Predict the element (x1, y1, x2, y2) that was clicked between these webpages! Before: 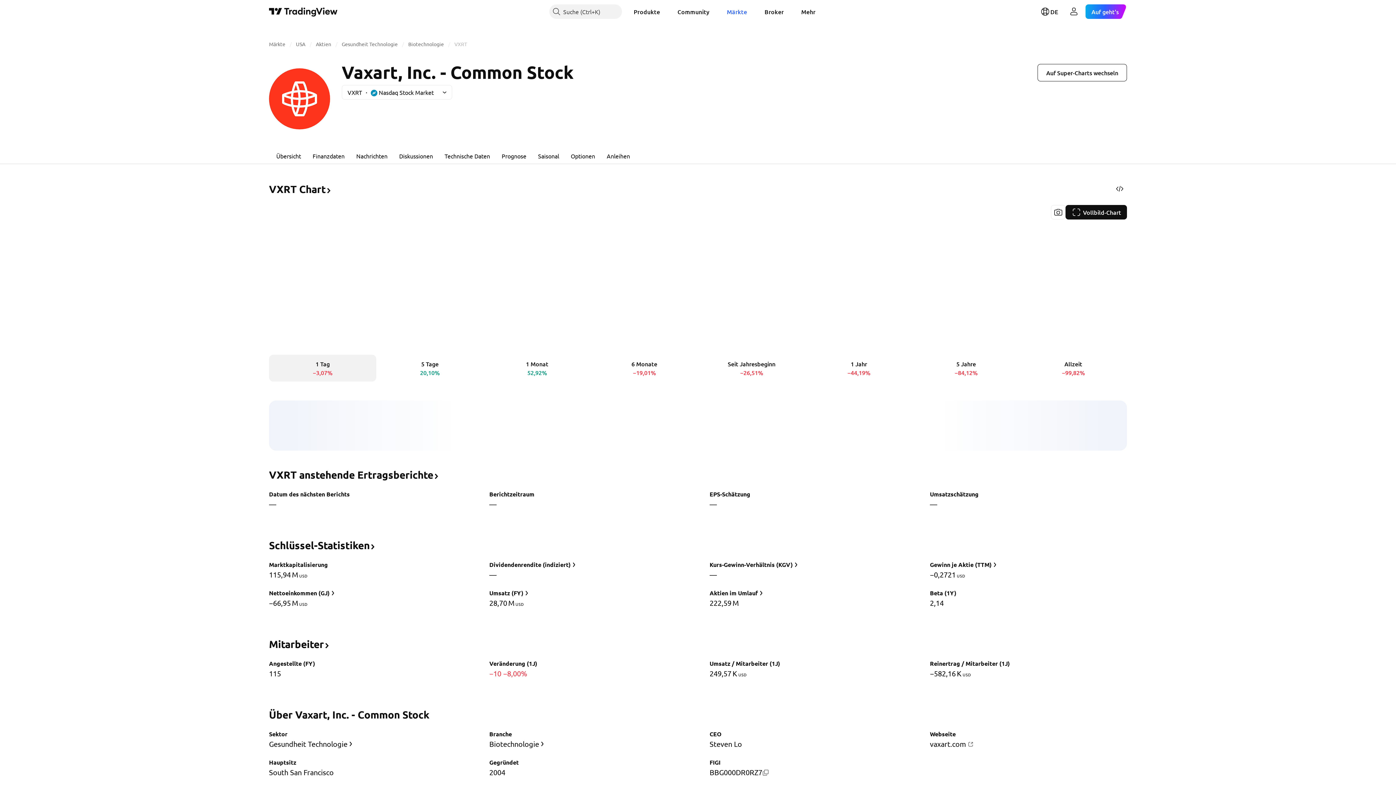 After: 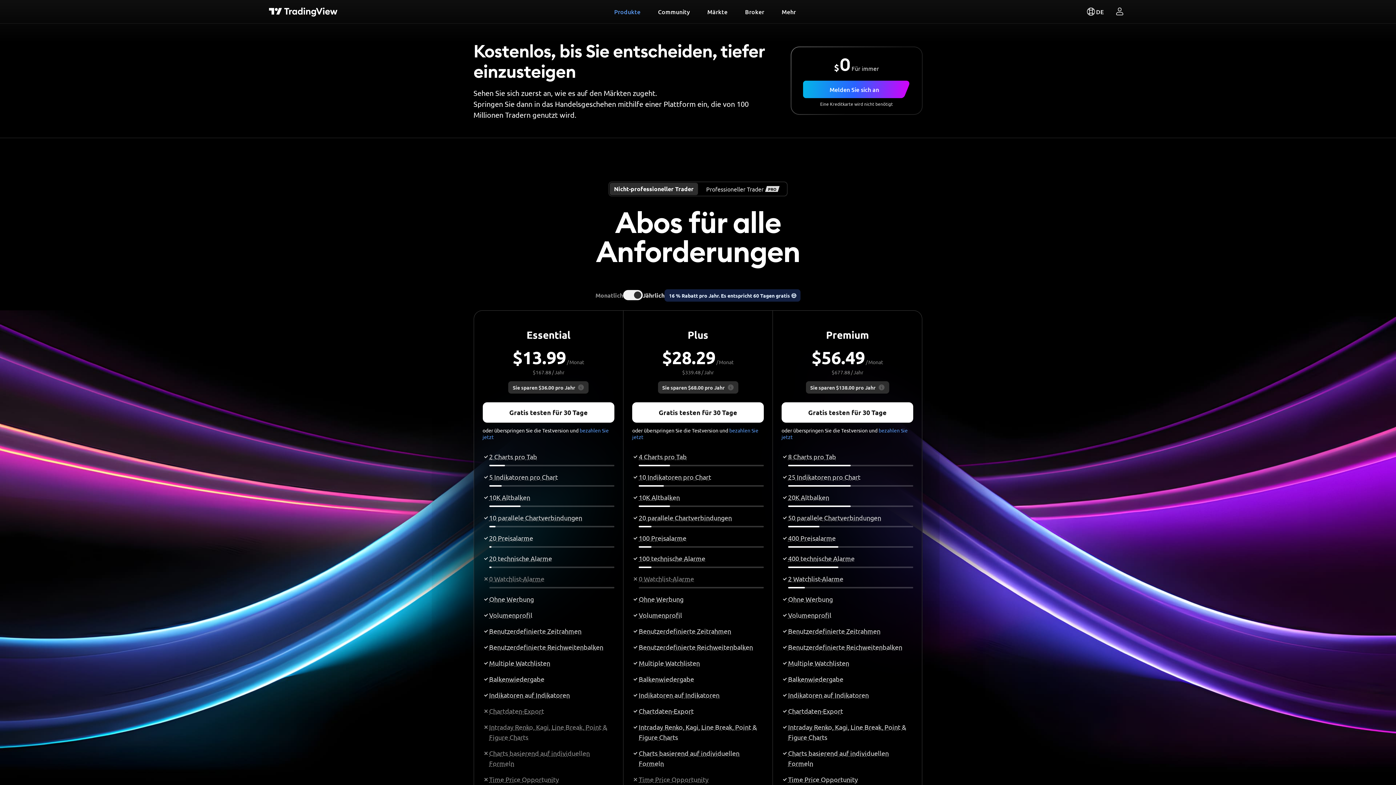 Action: bbox: (1085, 4, 1127, 18) label: Auf geht's